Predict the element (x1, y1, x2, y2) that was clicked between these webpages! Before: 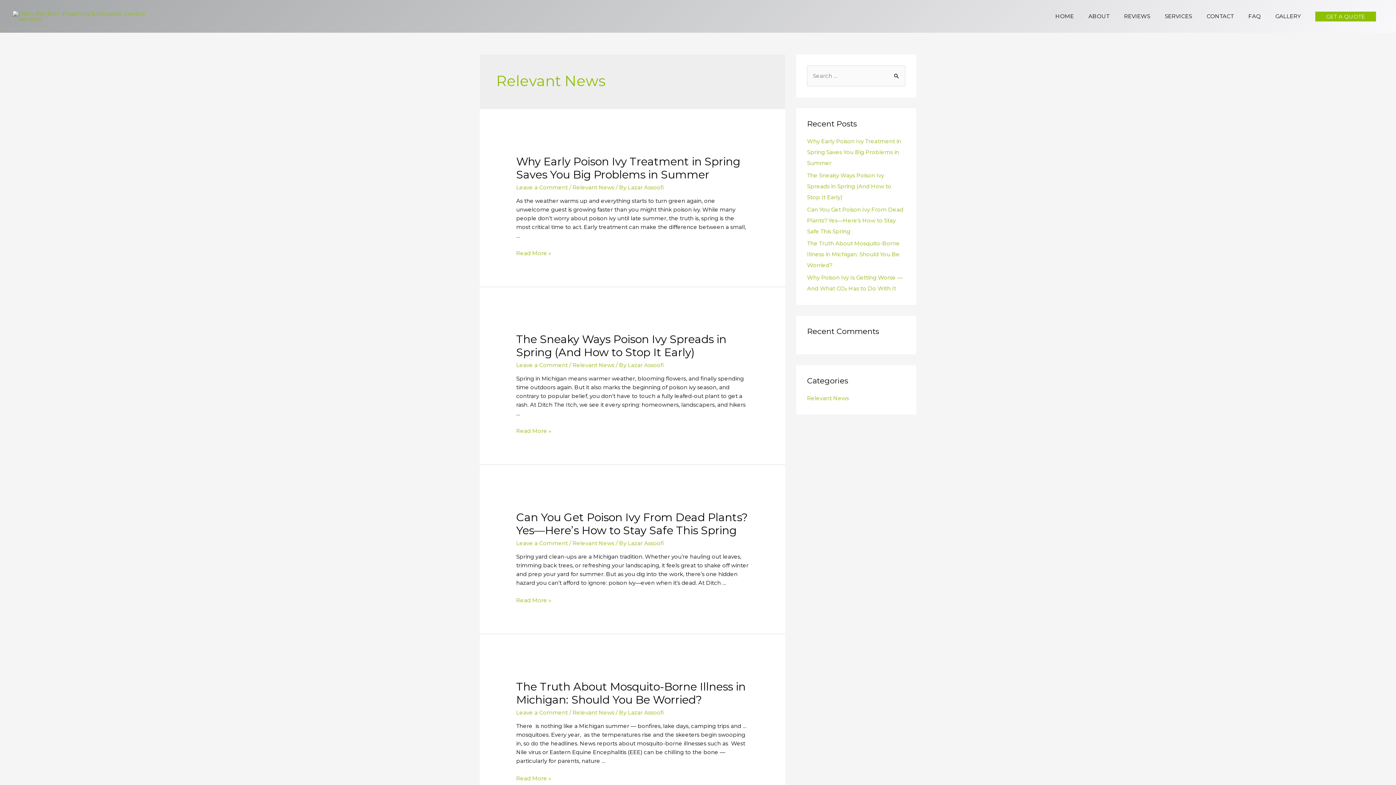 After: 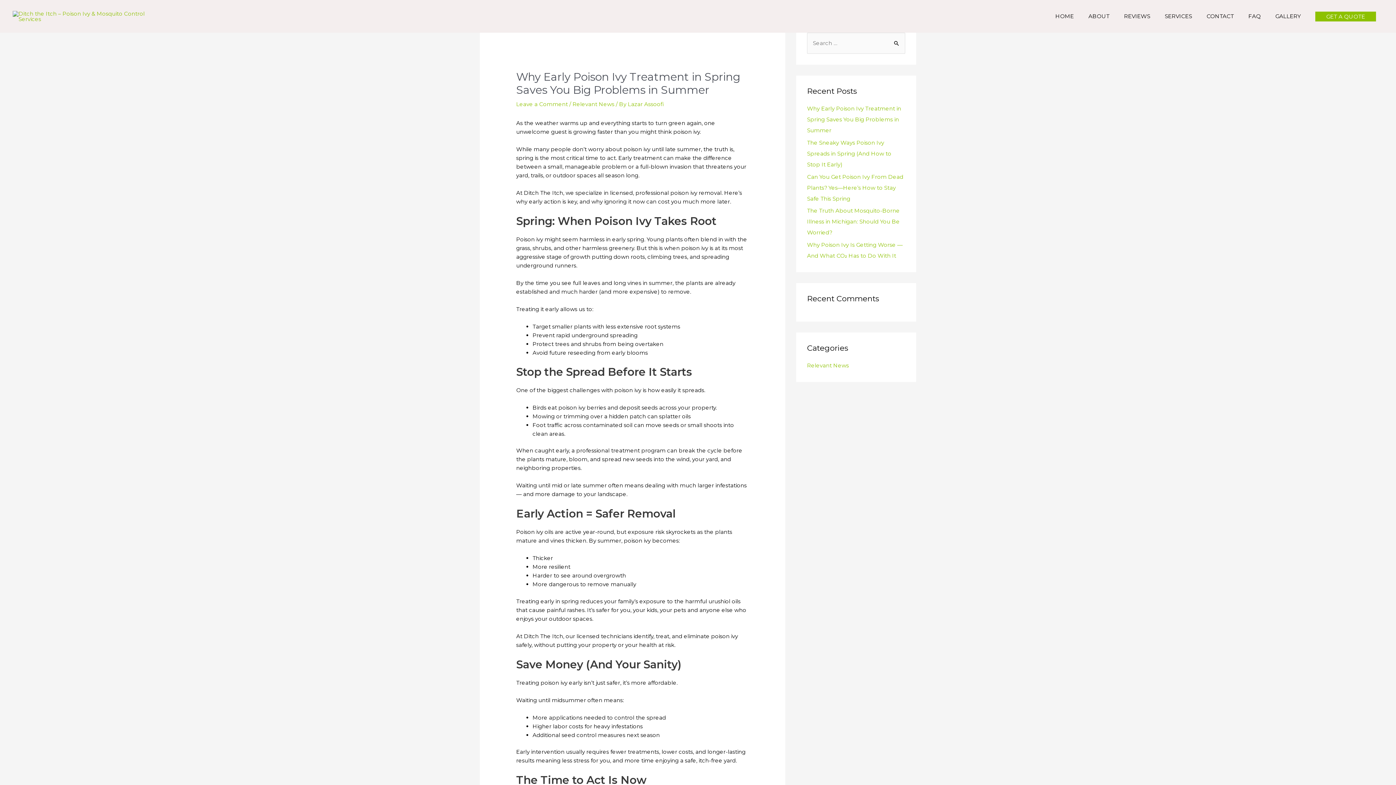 Action: bbox: (807, 137, 901, 166) label: Why Early Poison Ivy Treatment in Spring Saves You Big Problems in Summer